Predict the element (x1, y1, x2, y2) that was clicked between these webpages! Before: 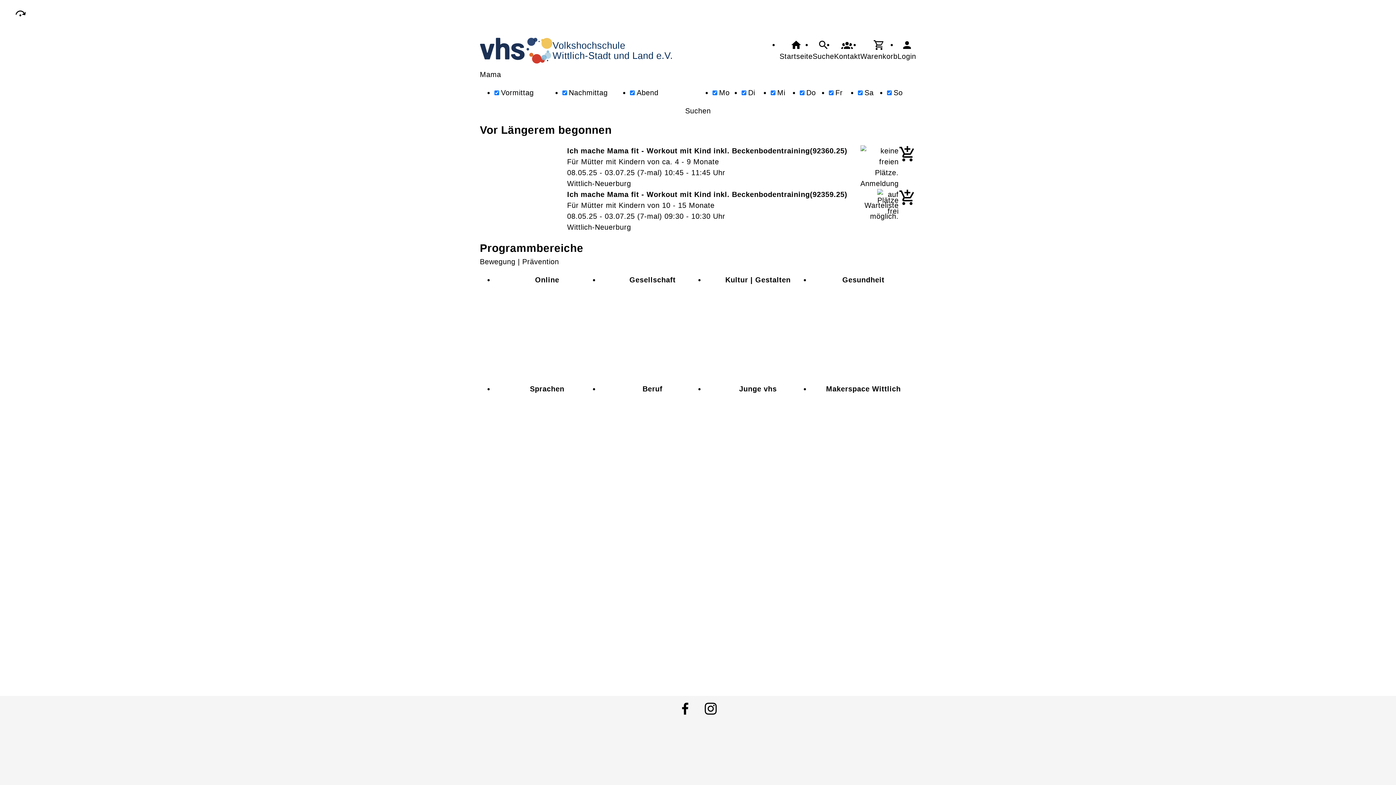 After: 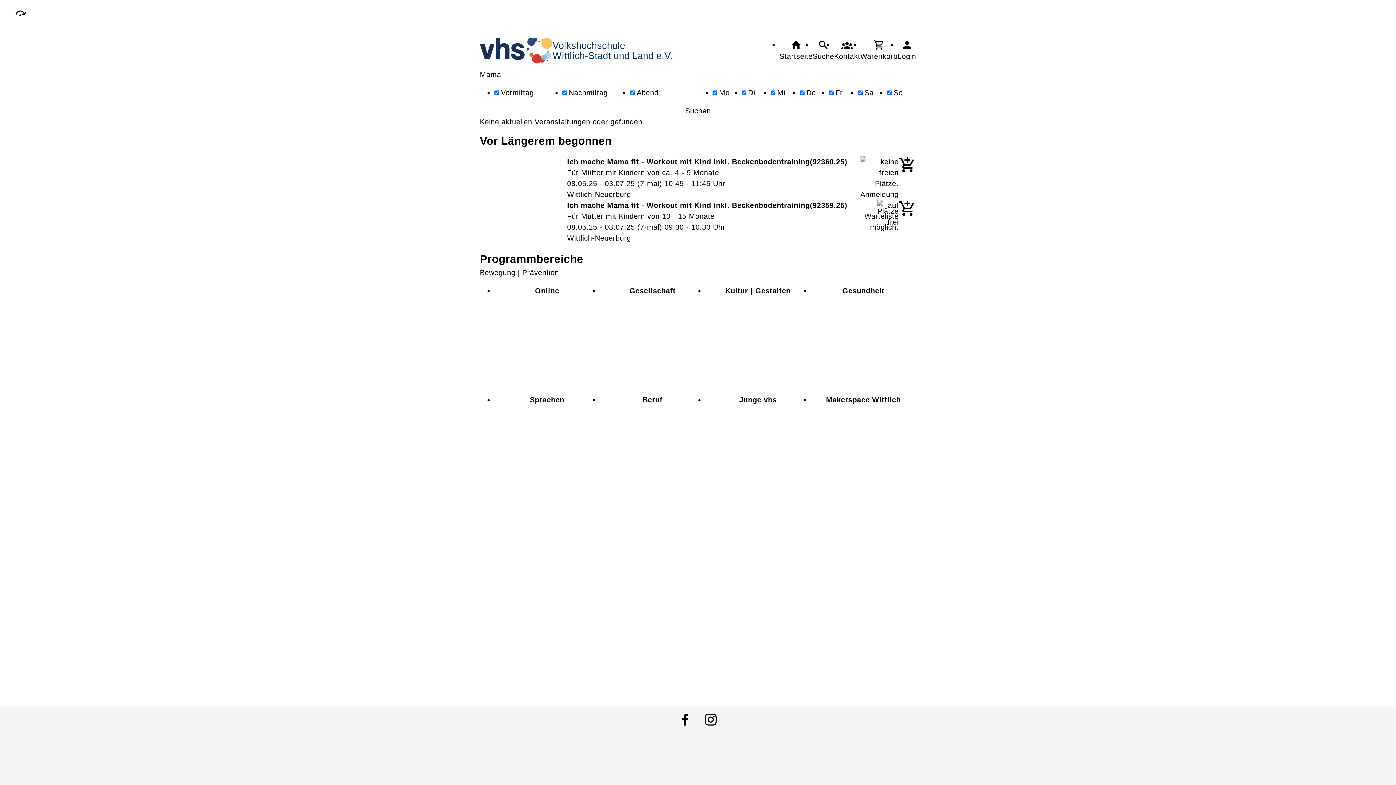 Action: label: Suchen bbox: (480, 105, 916, 116)